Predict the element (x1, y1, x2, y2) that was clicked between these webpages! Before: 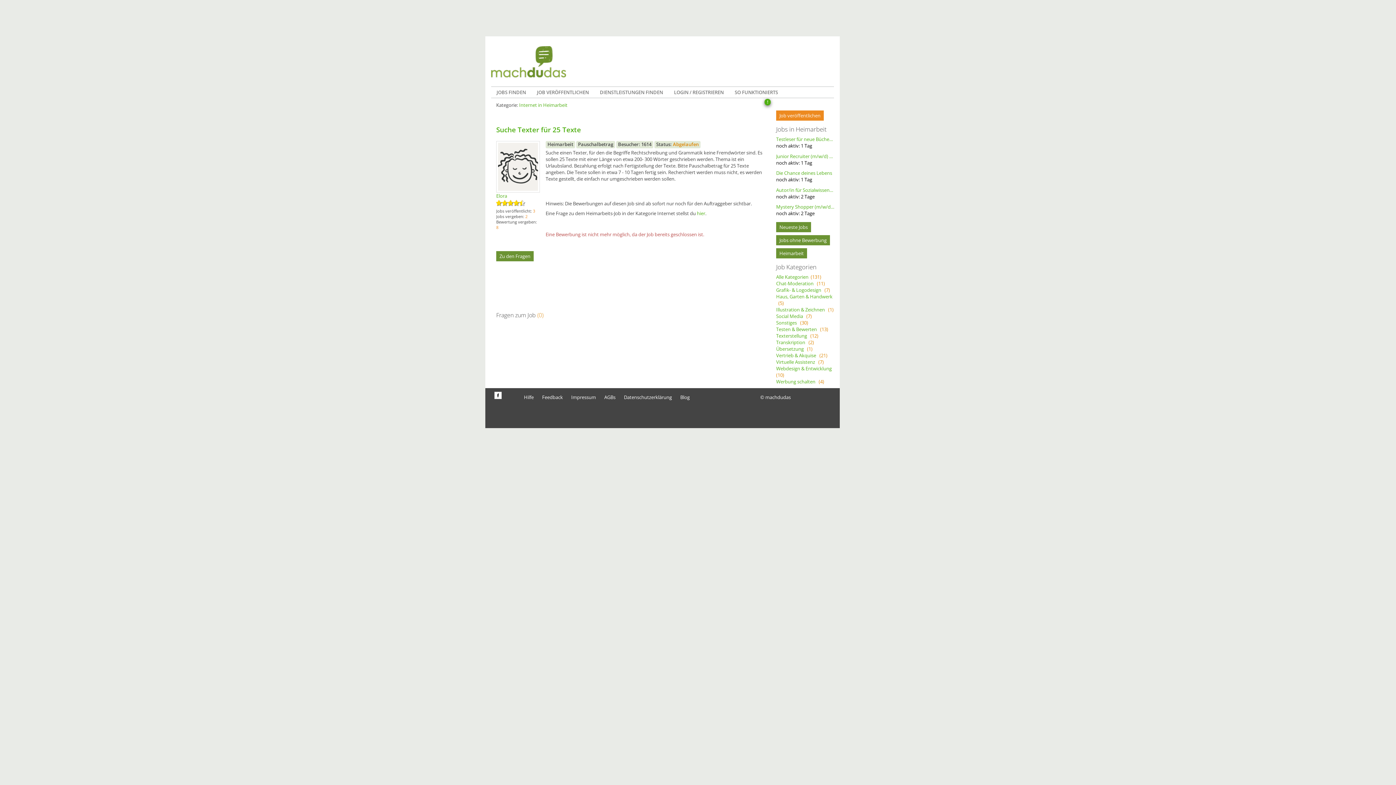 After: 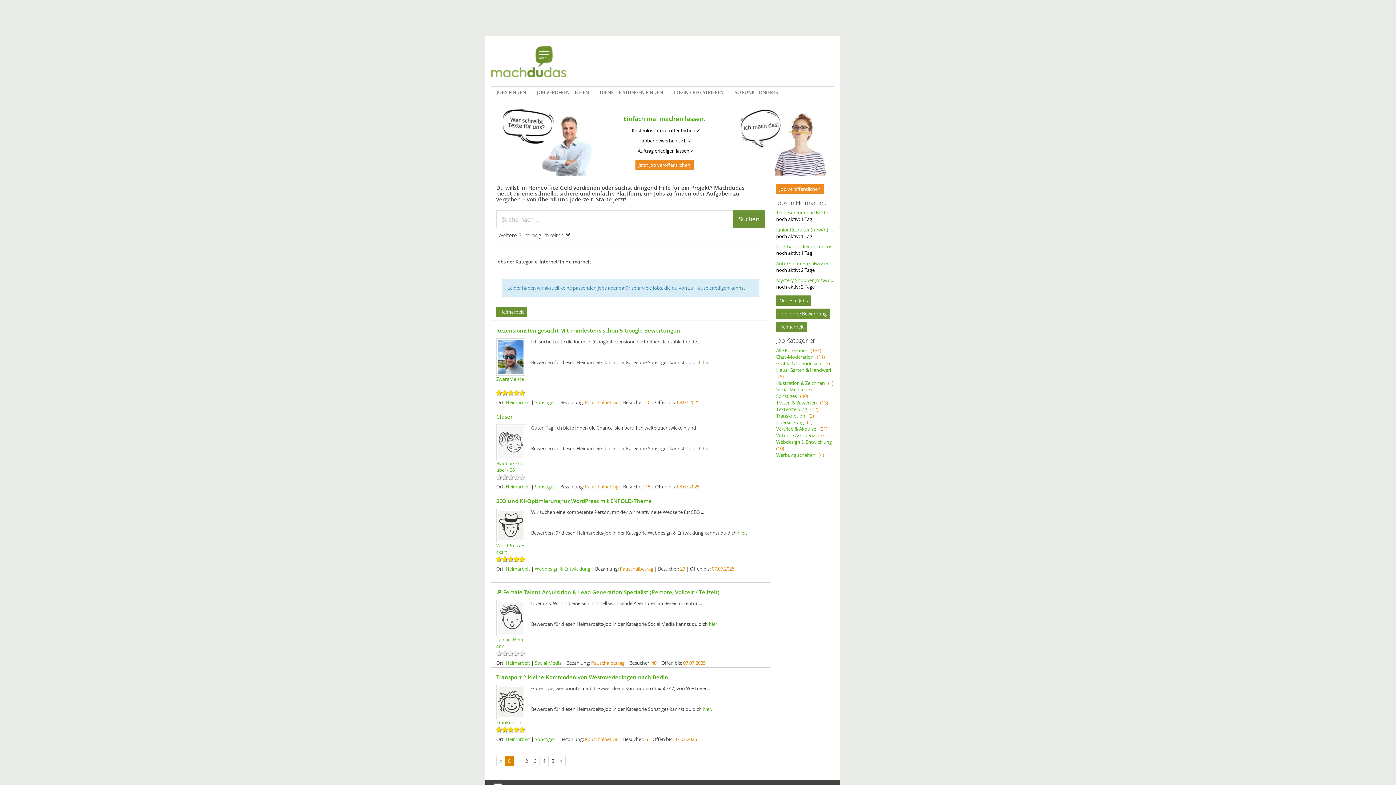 Action: bbox: (519, 101, 567, 108) label: Internet in Heimarbeit